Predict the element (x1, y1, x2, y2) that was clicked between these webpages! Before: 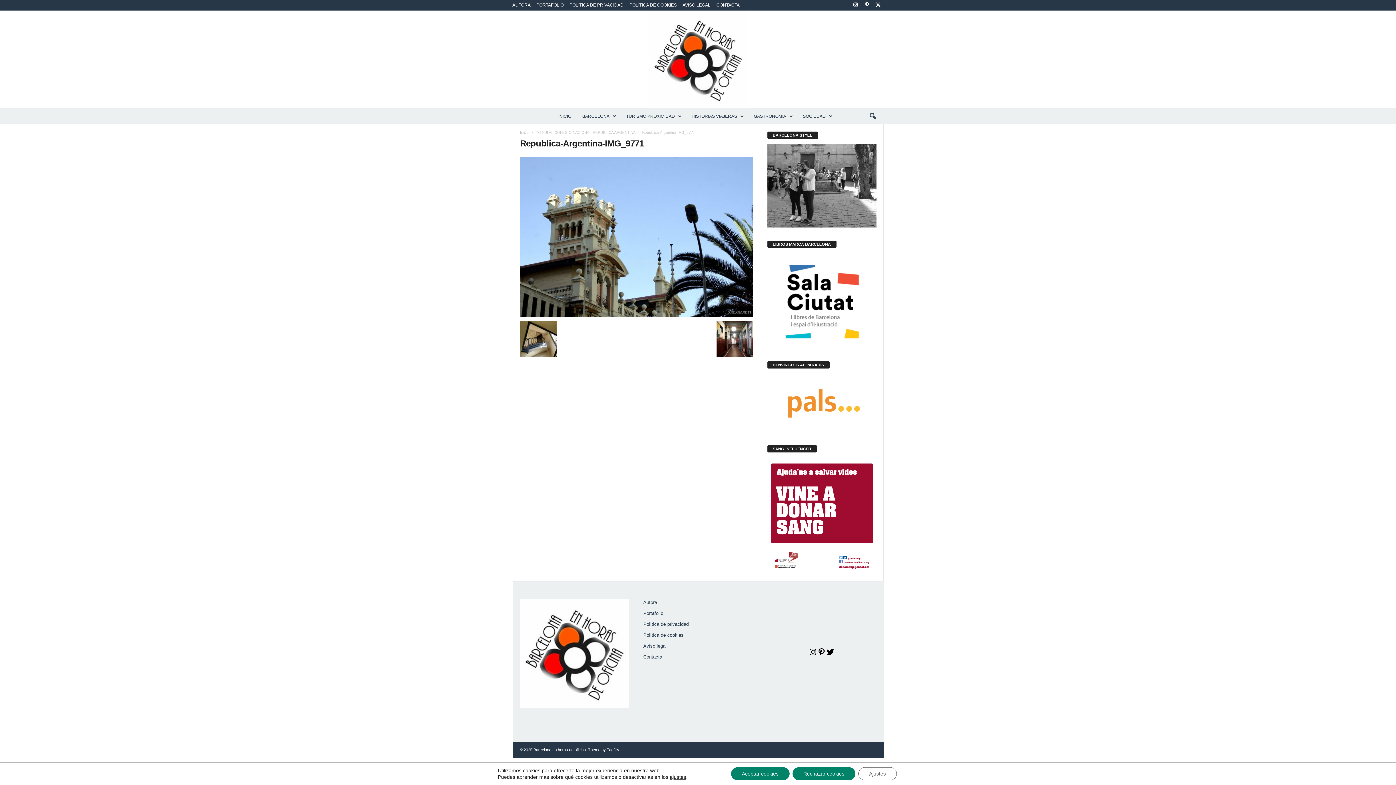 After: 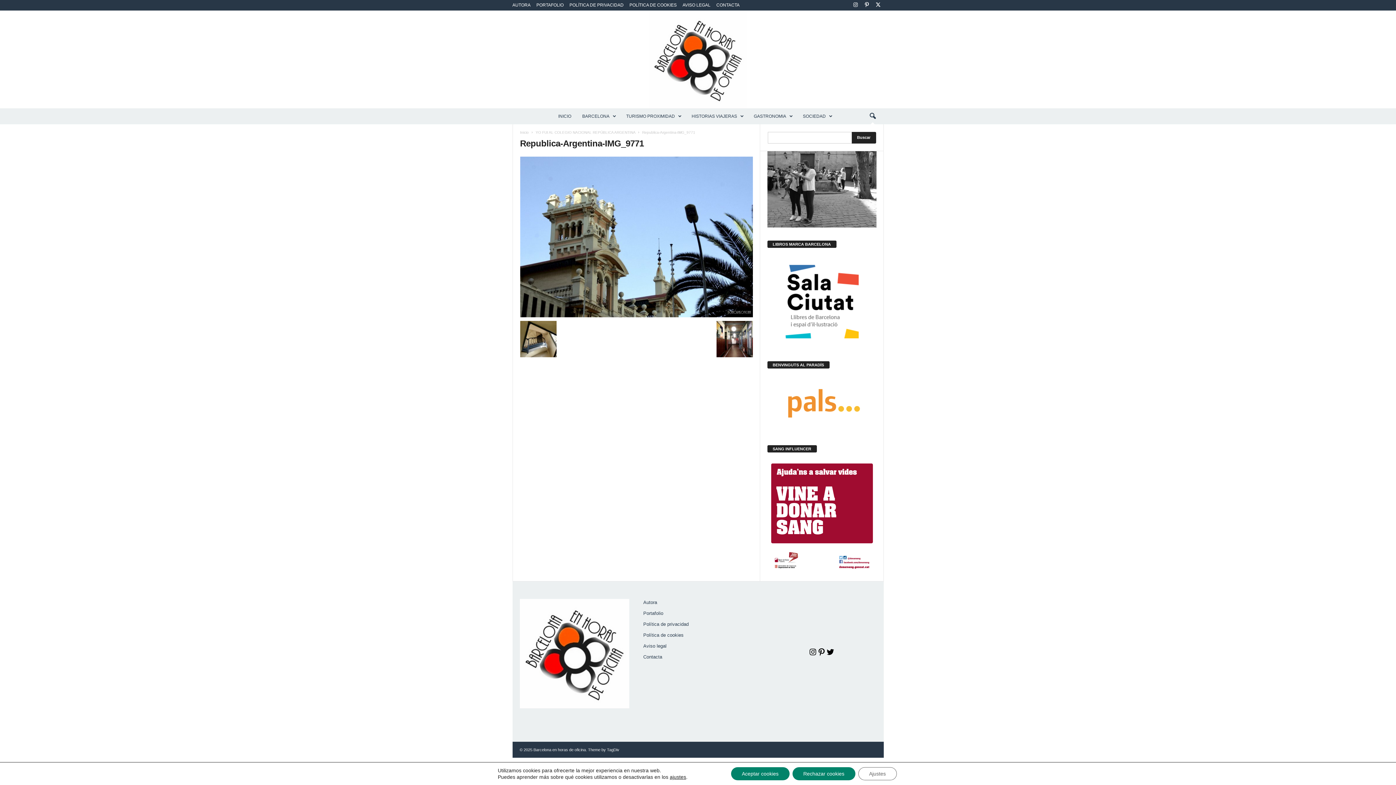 Action: label: search icon bbox: (864, 108, 880, 124)